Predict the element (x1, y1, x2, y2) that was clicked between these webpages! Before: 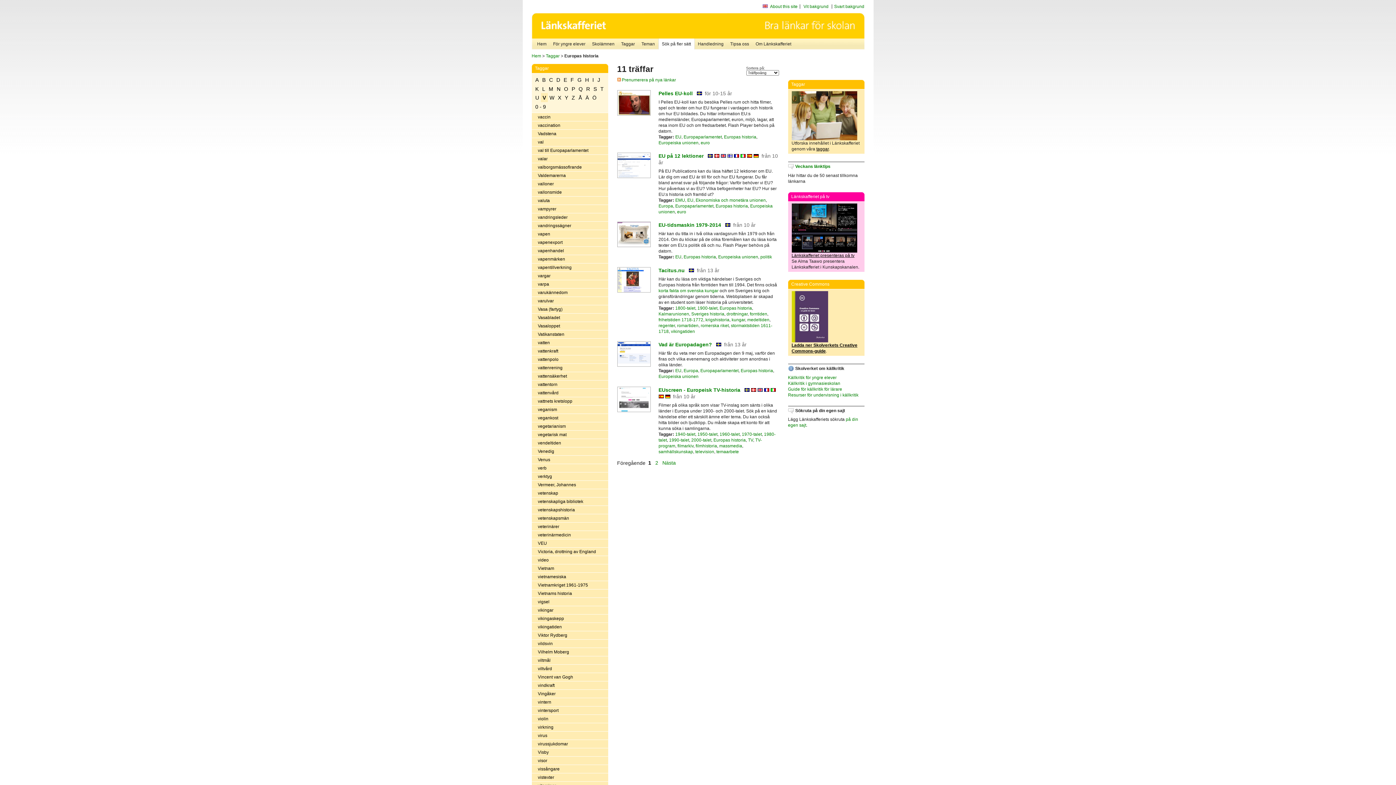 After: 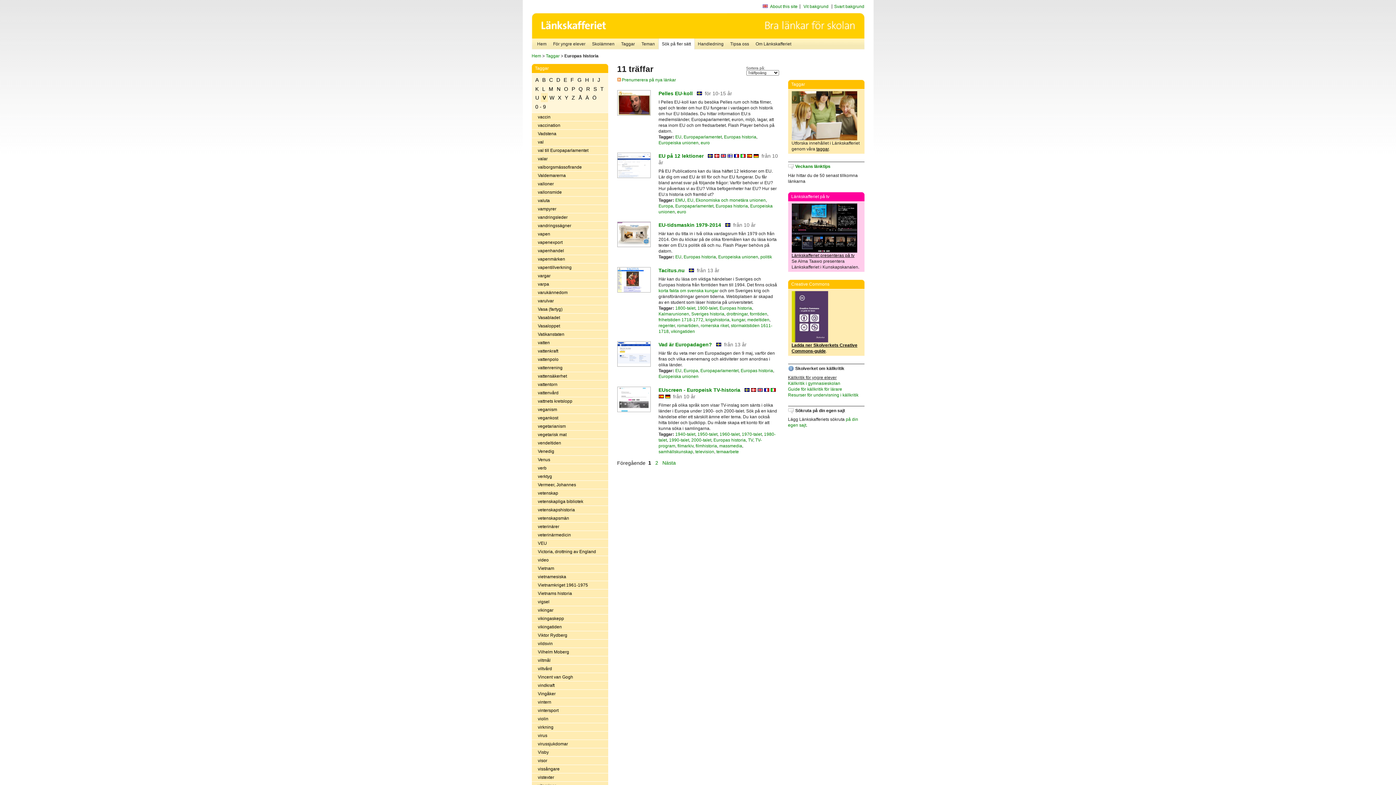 Action: bbox: (788, 375, 836, 380) label: Källkritik för yngre elever